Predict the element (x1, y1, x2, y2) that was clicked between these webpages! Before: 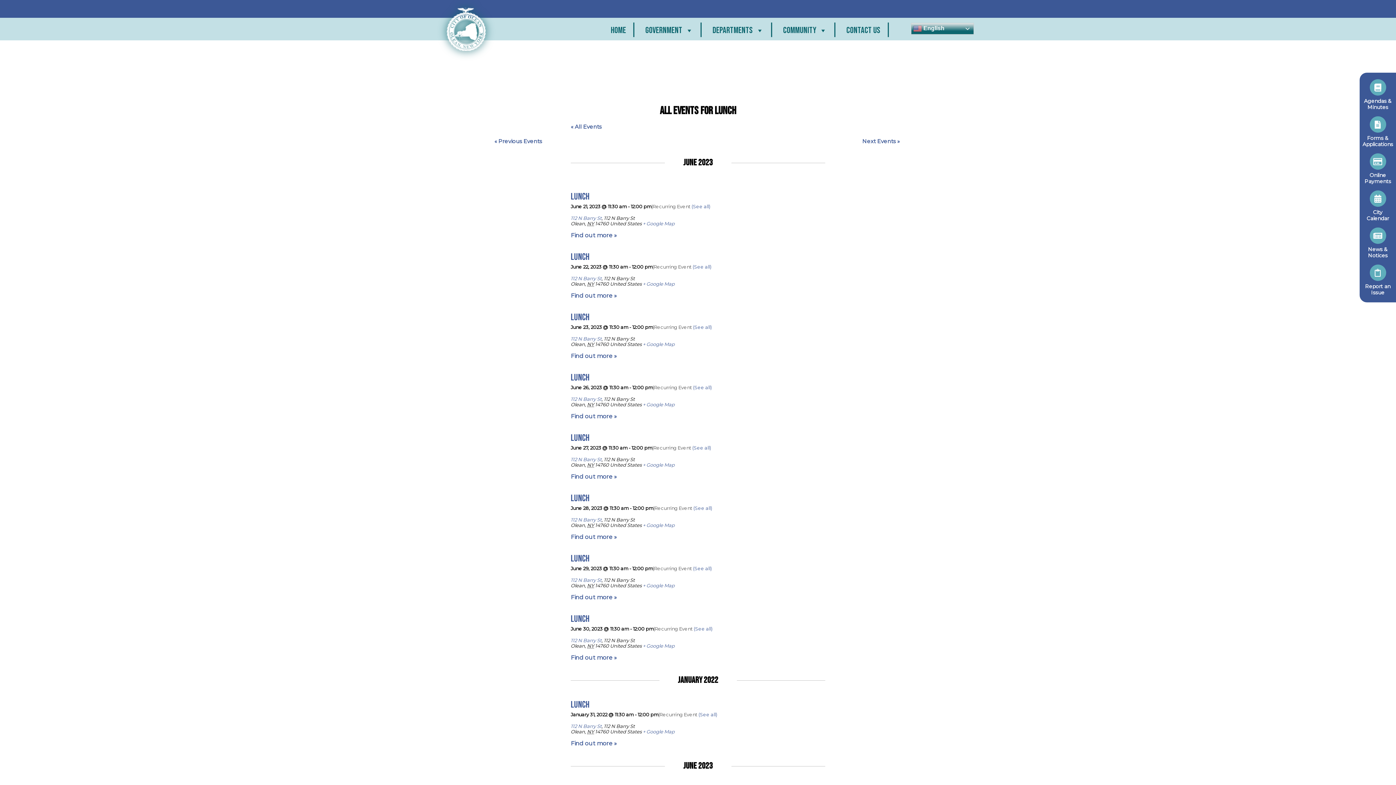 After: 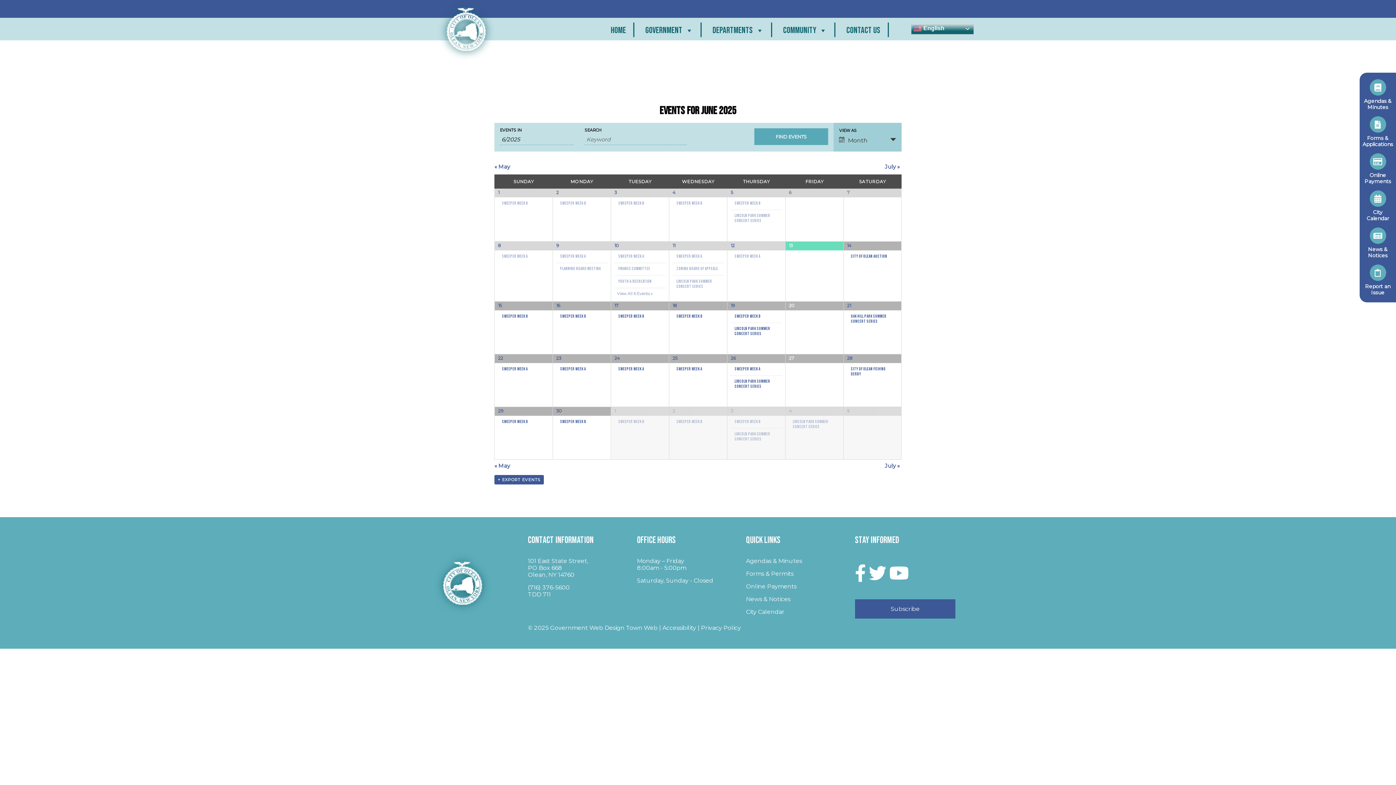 Action: bbox: (570, 123, 601, 130) label: « All Events